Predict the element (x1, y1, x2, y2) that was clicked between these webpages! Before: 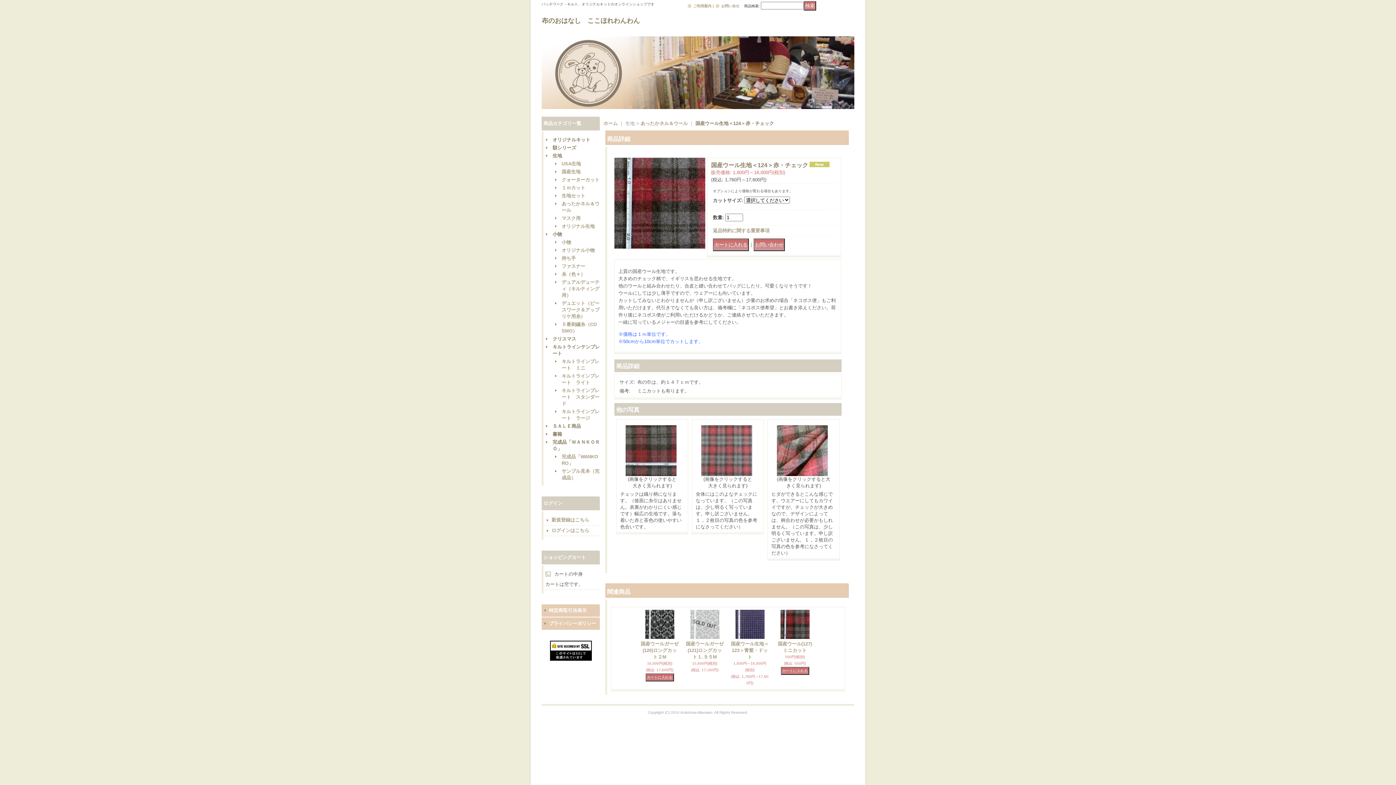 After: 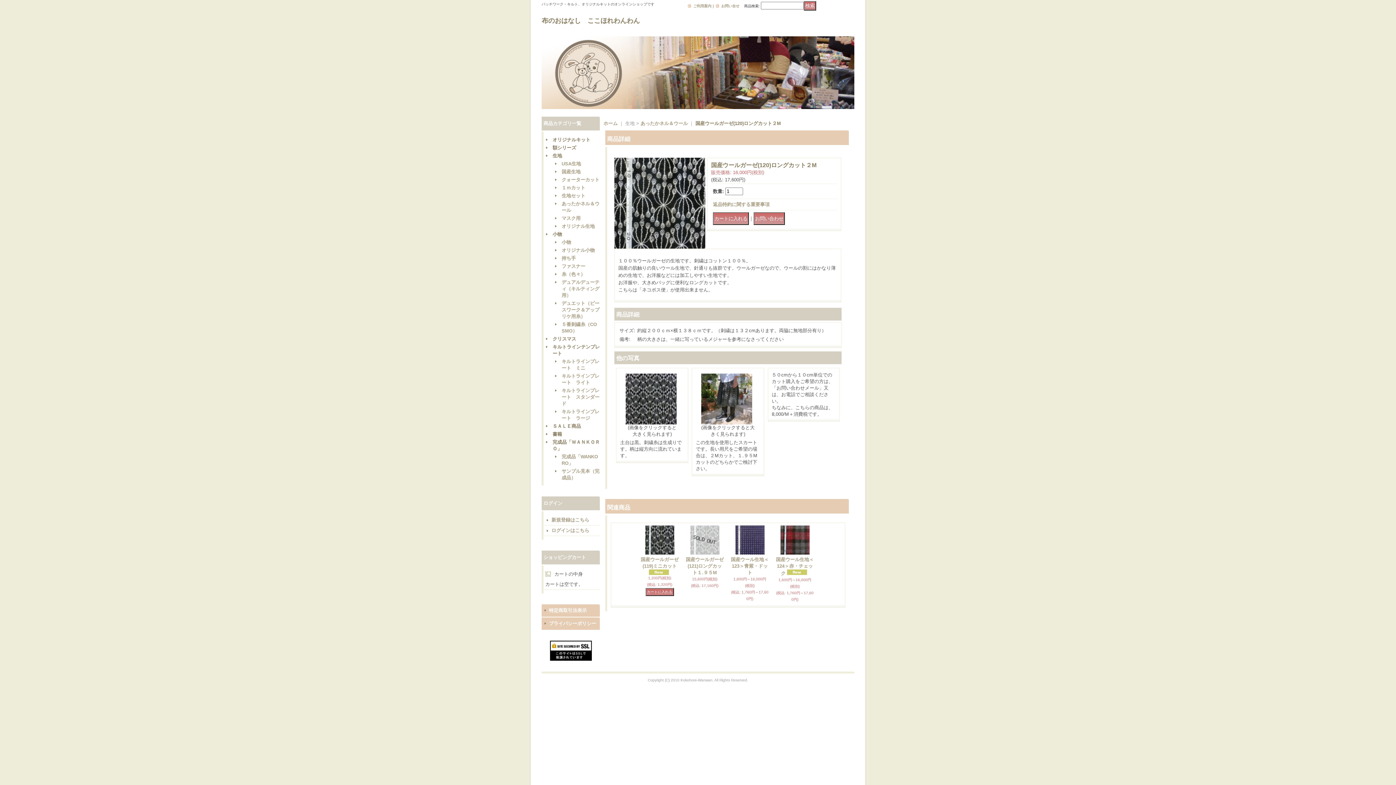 Action: label: 国産ウールガーゼ(120)ロングカット２M bbox: (640, 641, 678, 660)